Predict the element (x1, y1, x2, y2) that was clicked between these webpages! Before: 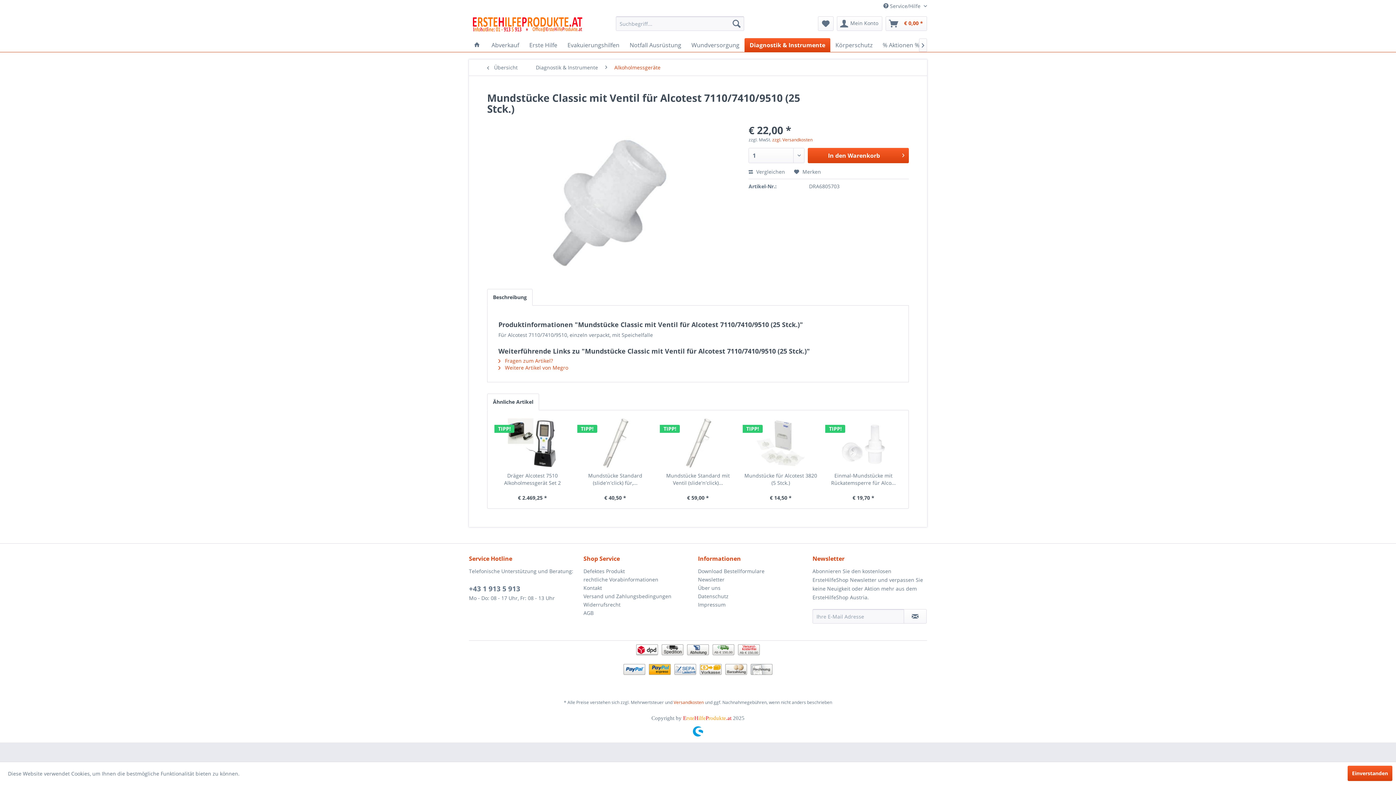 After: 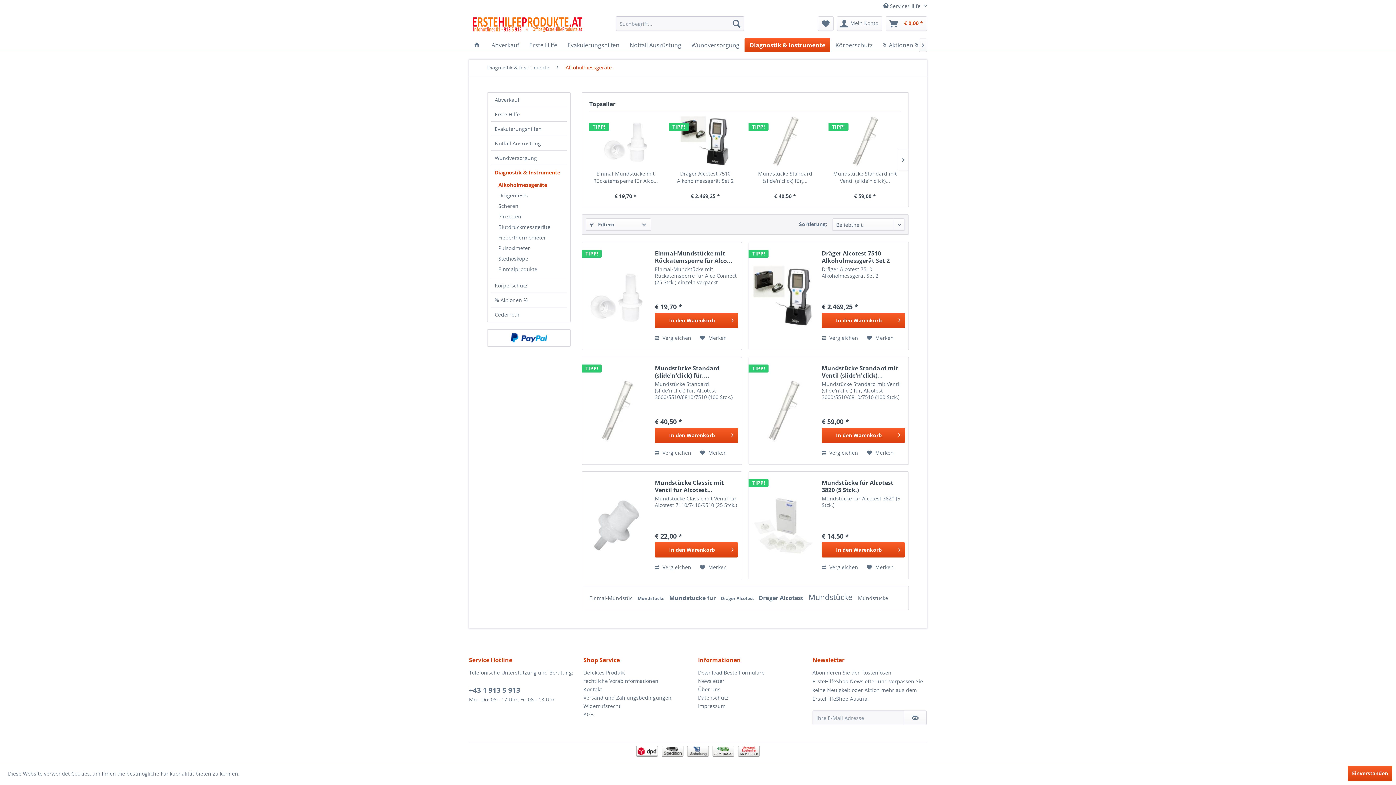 Action: bbox: (483, 59, 528, 75) label:  Übersicht